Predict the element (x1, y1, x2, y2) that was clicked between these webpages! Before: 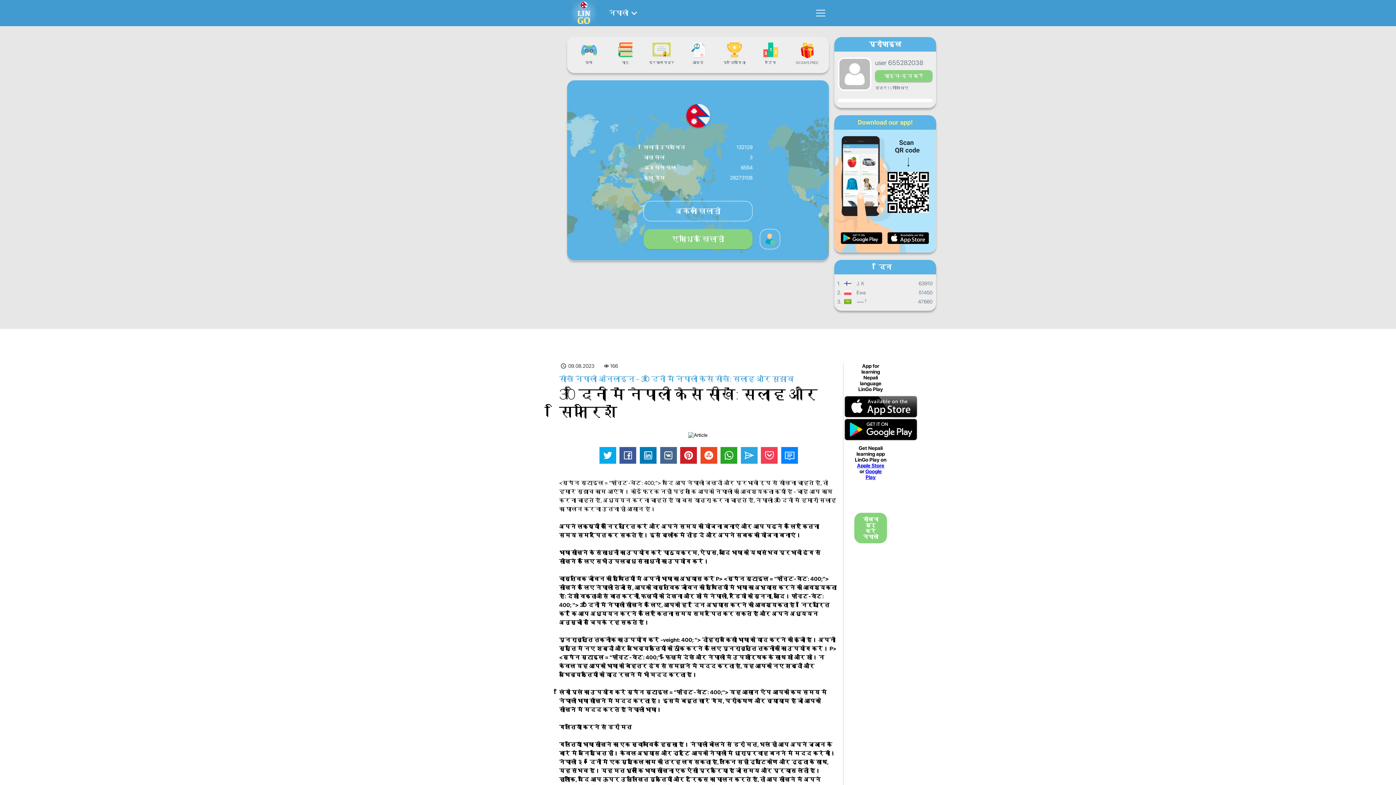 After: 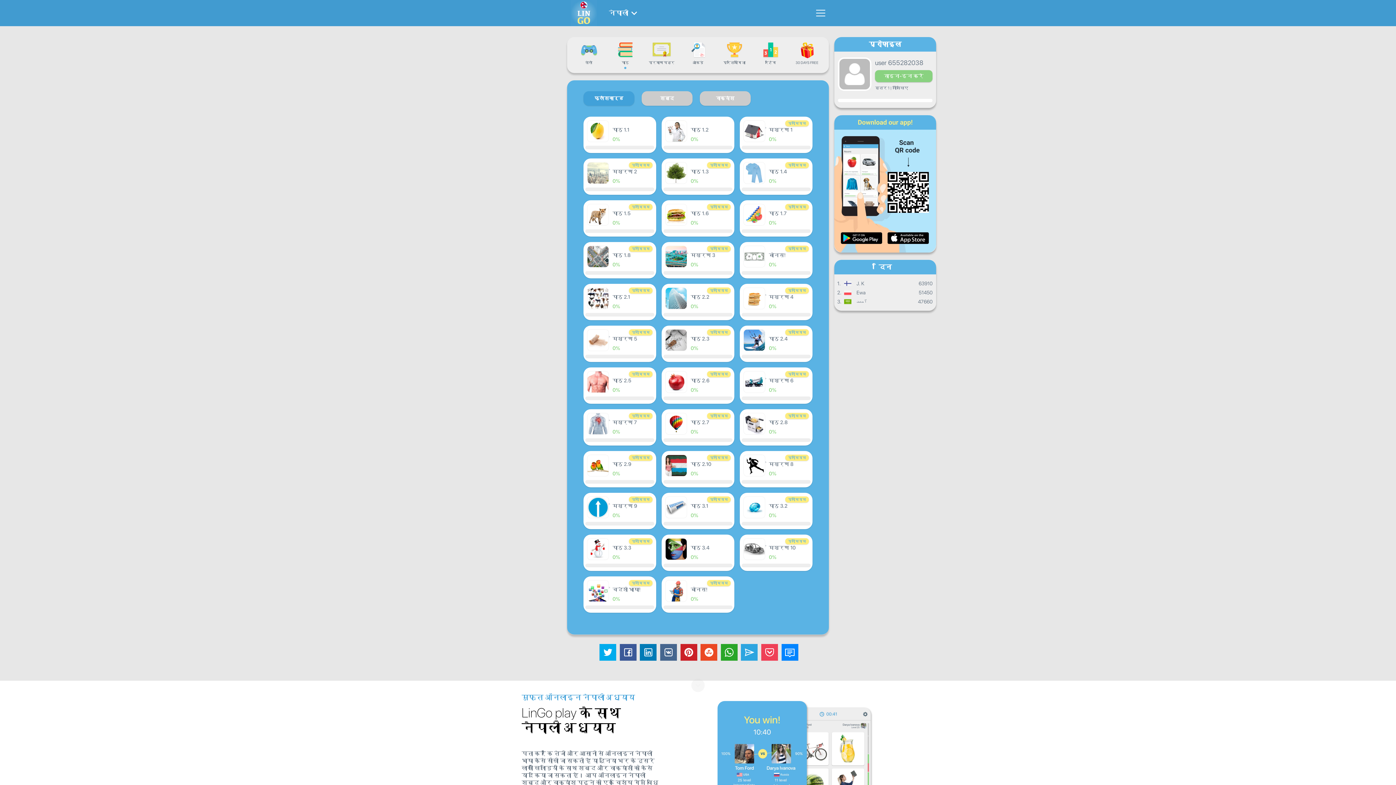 Action: label: पाठ bbox: (610, 42, 640, 64)